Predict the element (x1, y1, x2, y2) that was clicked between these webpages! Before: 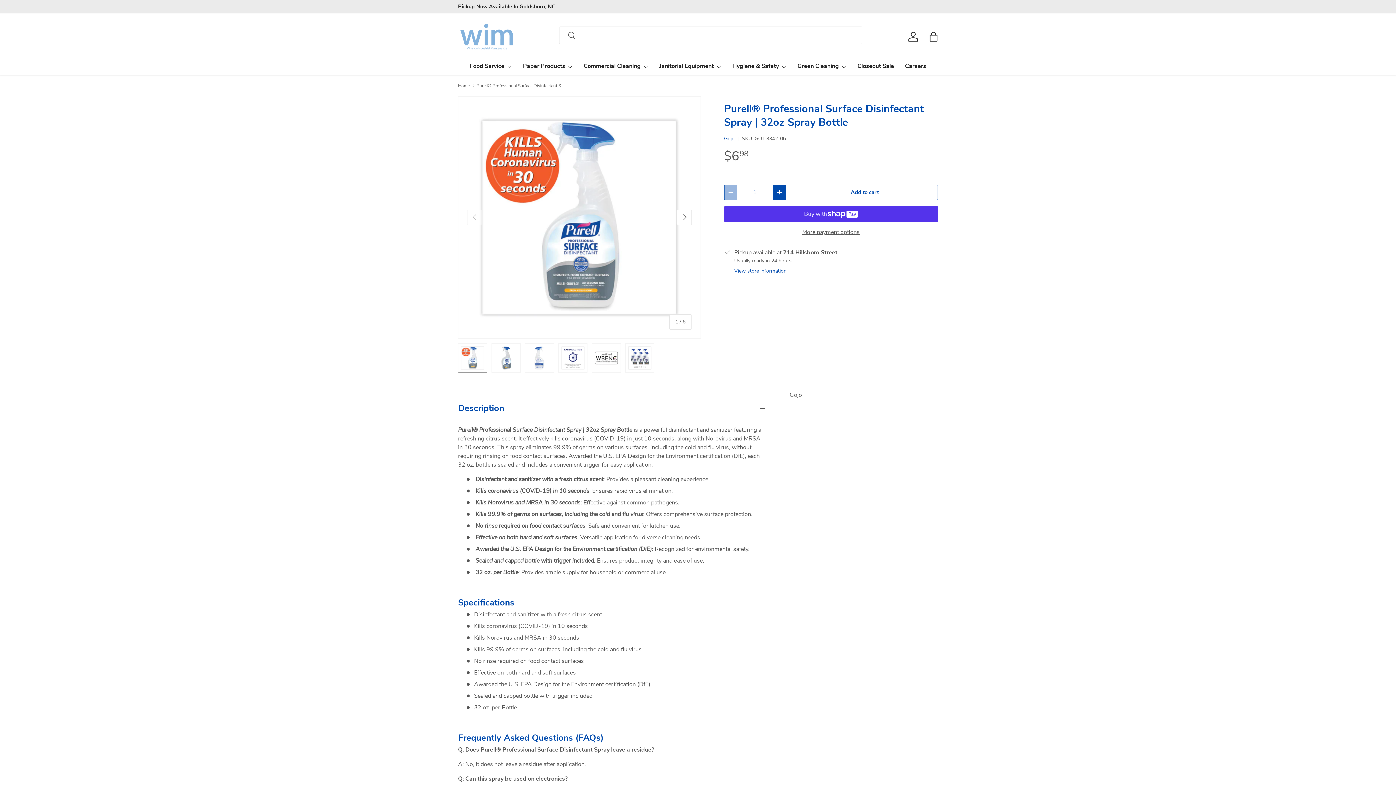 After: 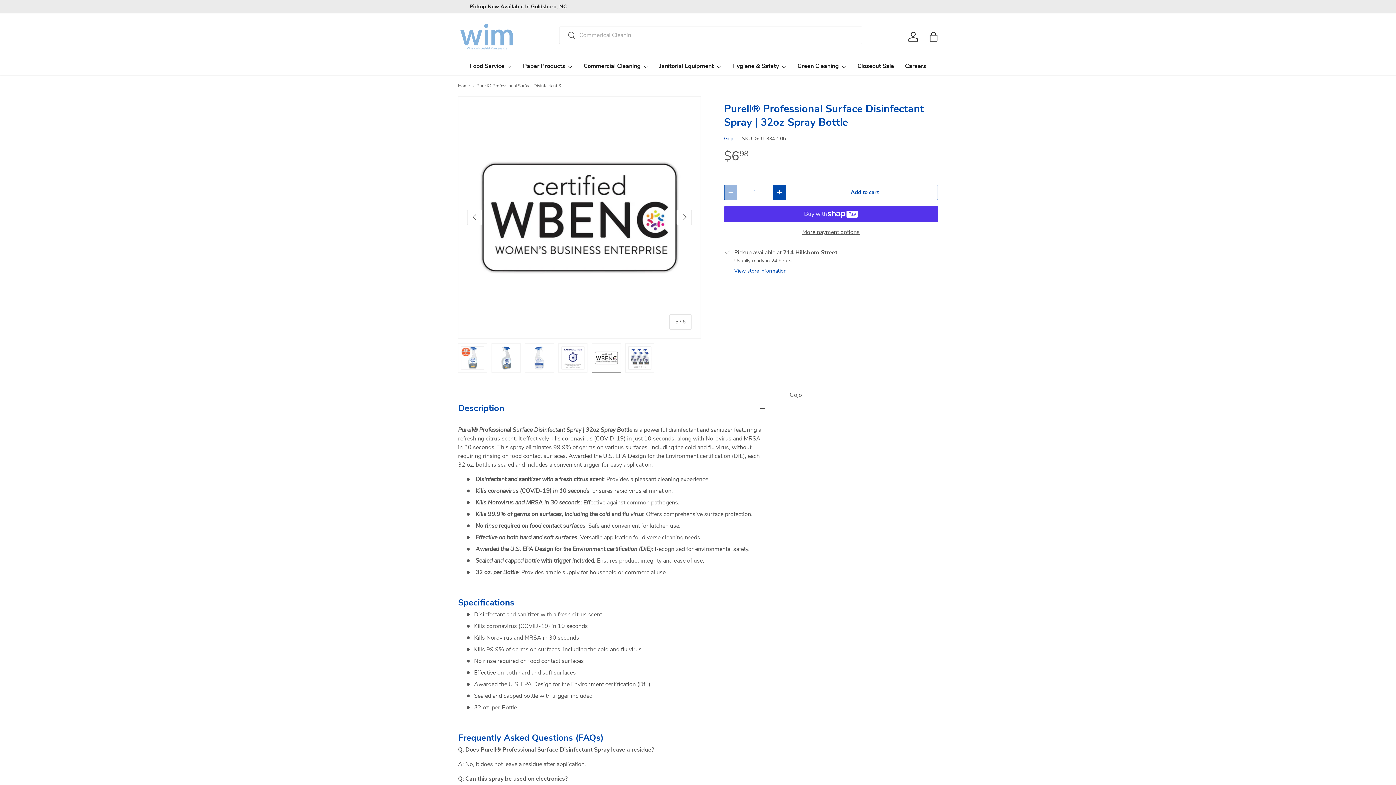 Action: label: Load image 5 in gallery view bbox: (592, 343, 621, 373)